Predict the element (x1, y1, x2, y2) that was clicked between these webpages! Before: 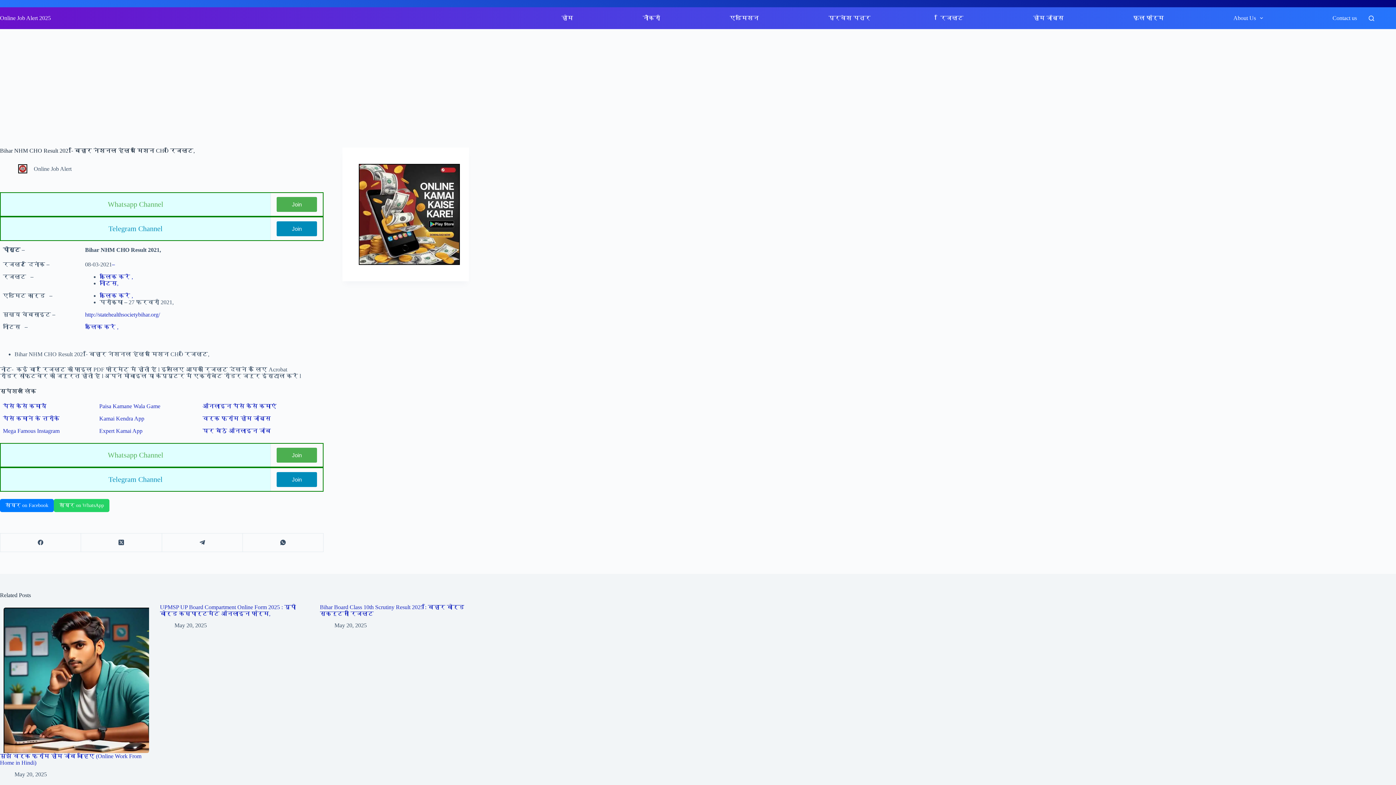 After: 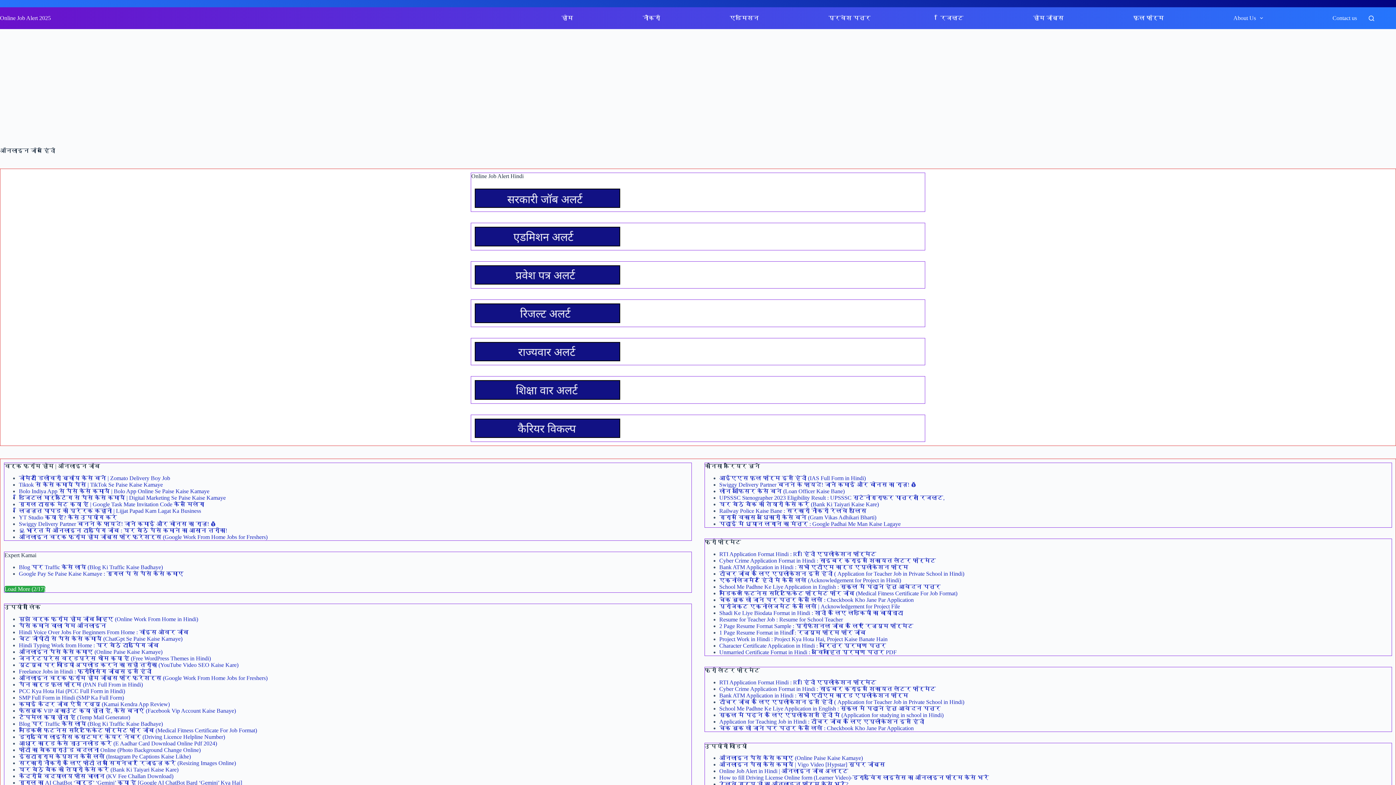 Action: bbox: (557, 7, 577, 29) label: होम